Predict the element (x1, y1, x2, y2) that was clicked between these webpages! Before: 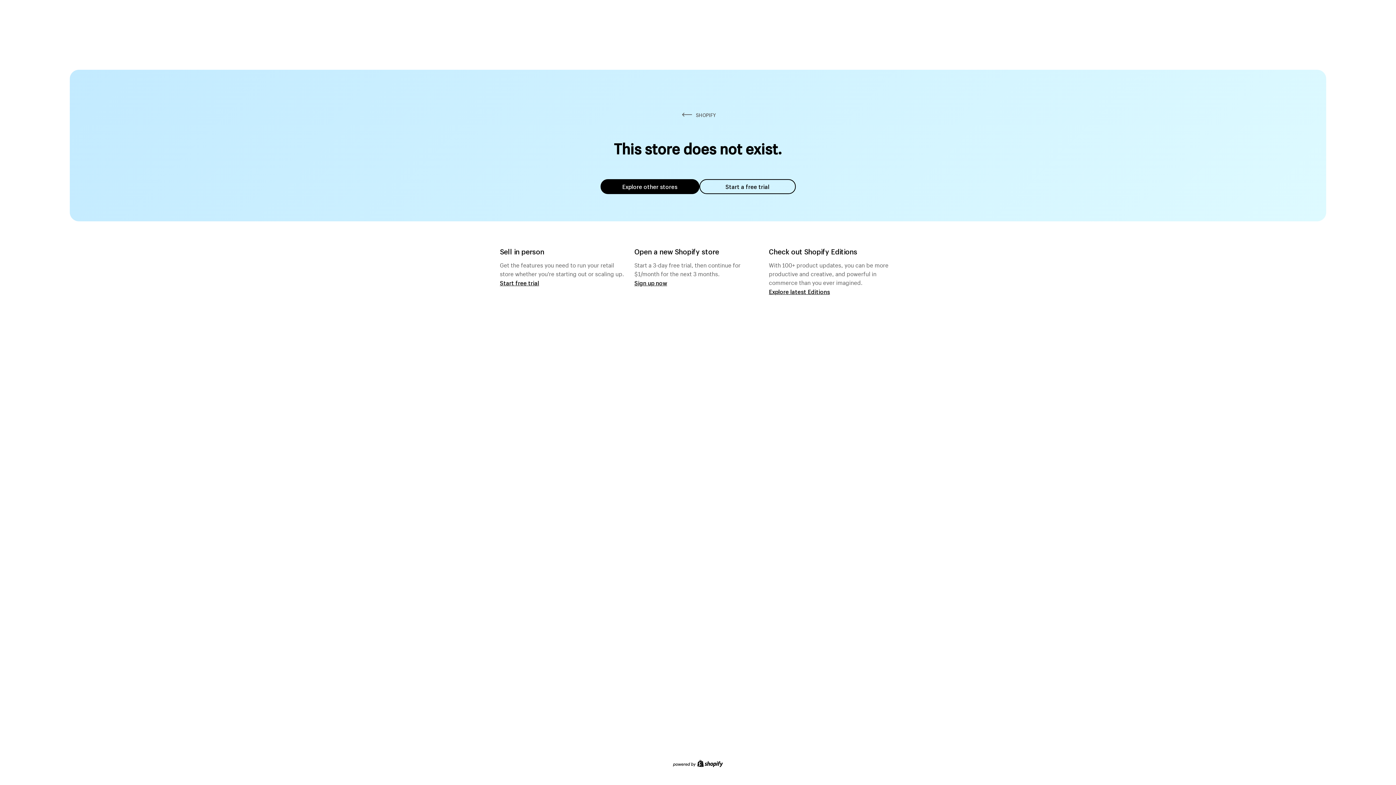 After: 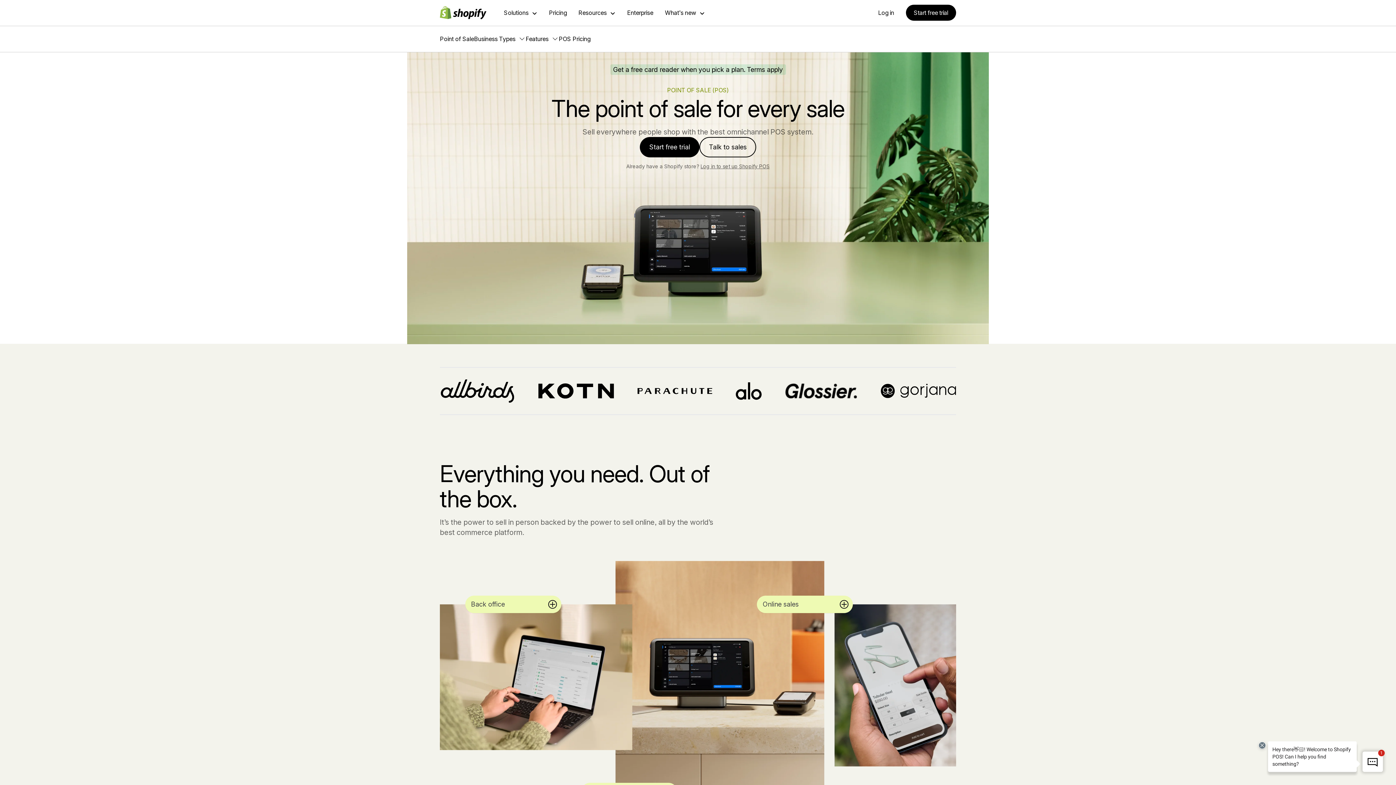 Action: bbox: (500, 279, 539, 286) label: Start free trial